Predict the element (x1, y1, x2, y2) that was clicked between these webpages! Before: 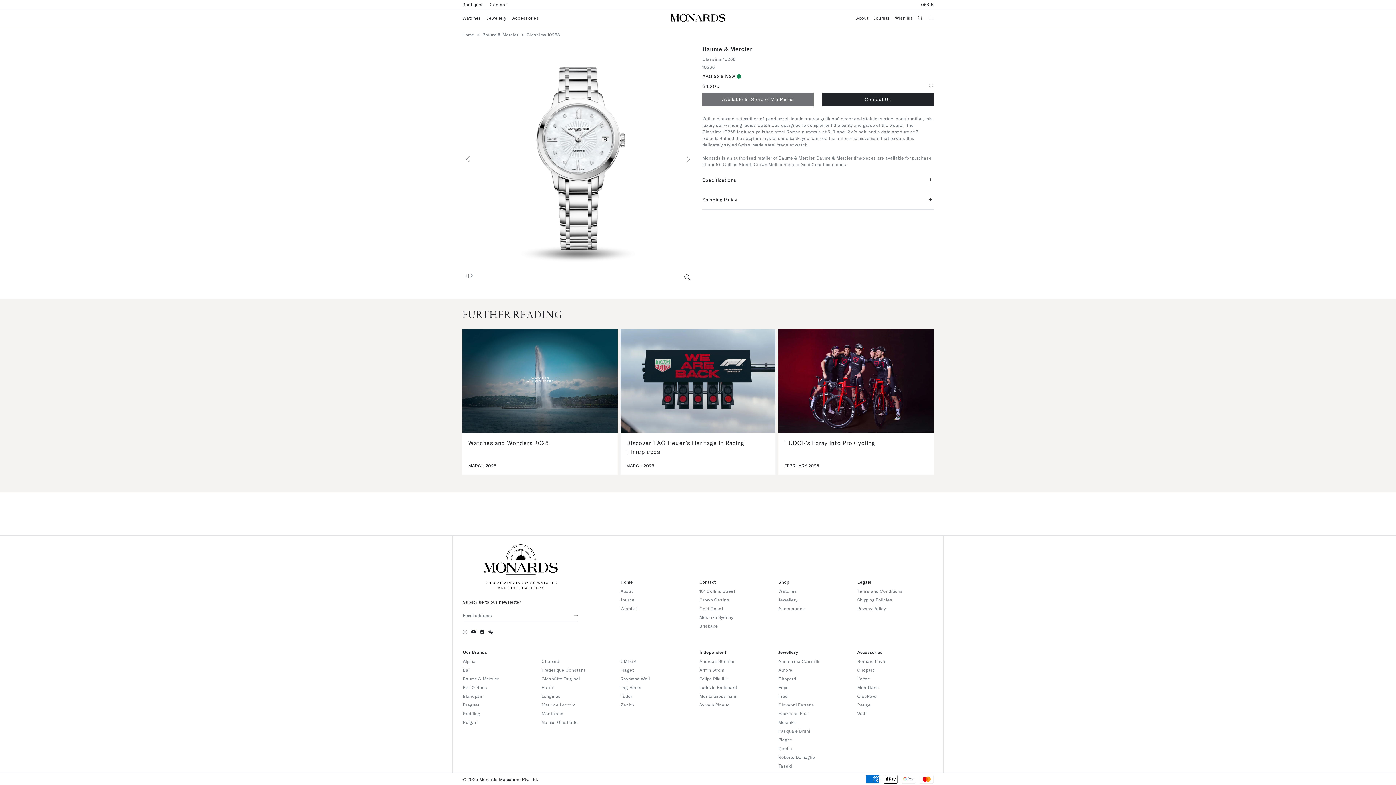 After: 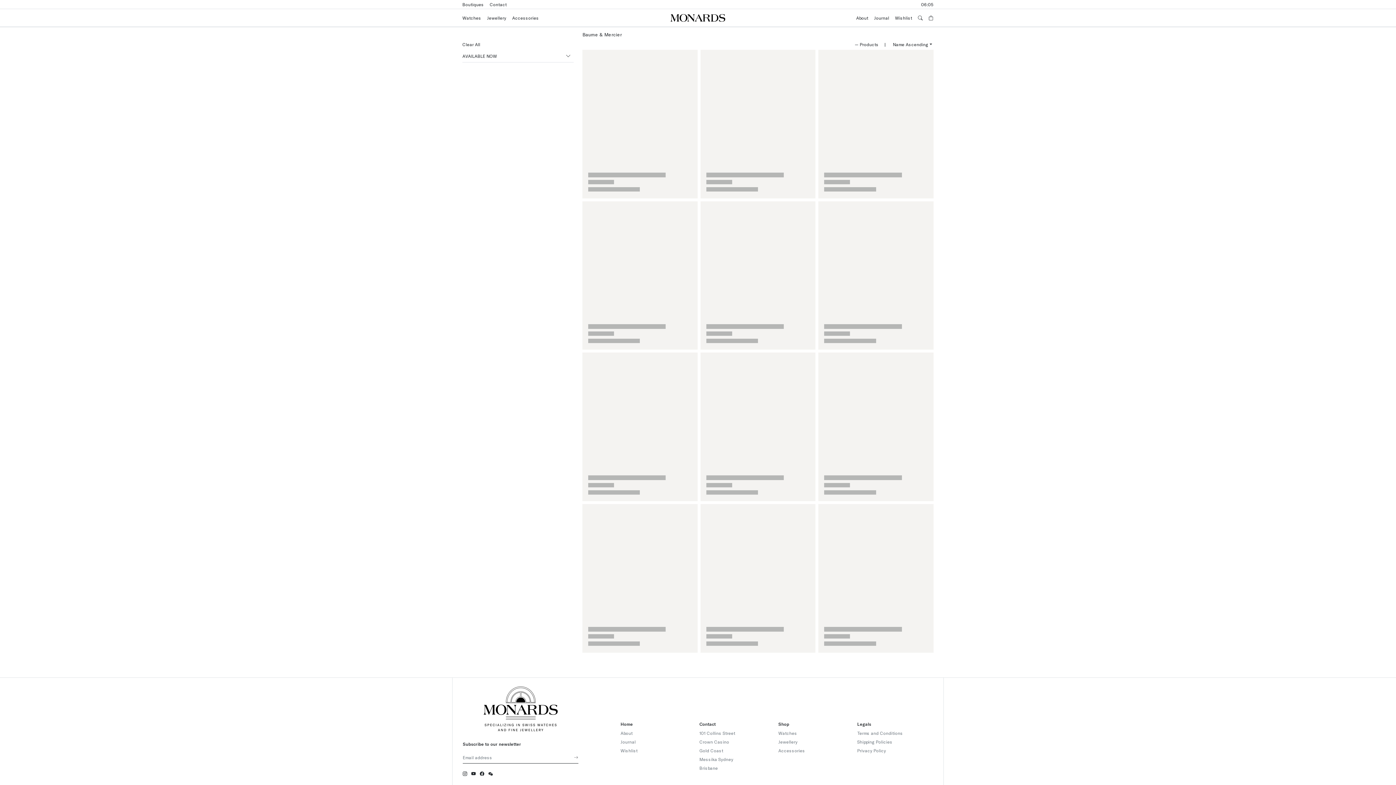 Action: bbox: (482, 32, 518, 37) label: Baume & Mercier